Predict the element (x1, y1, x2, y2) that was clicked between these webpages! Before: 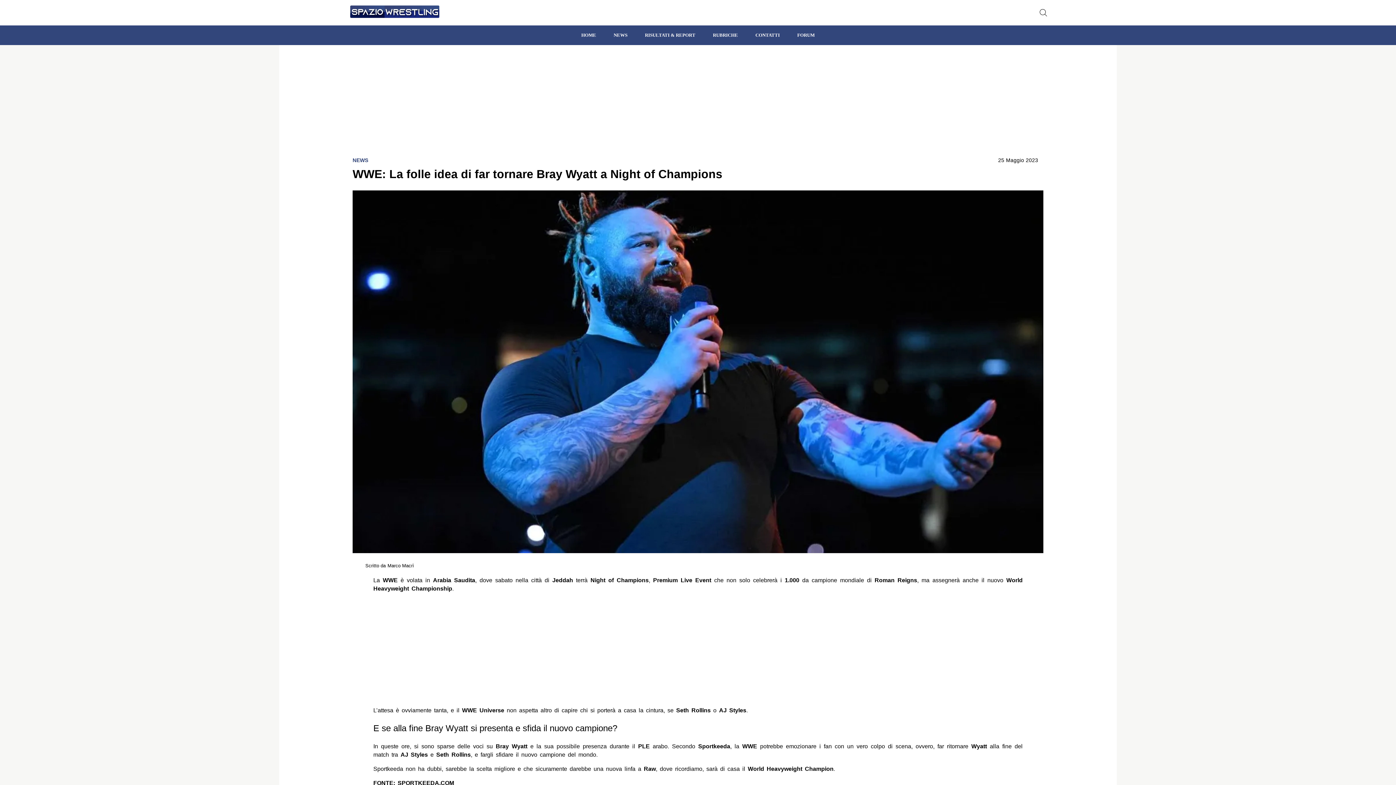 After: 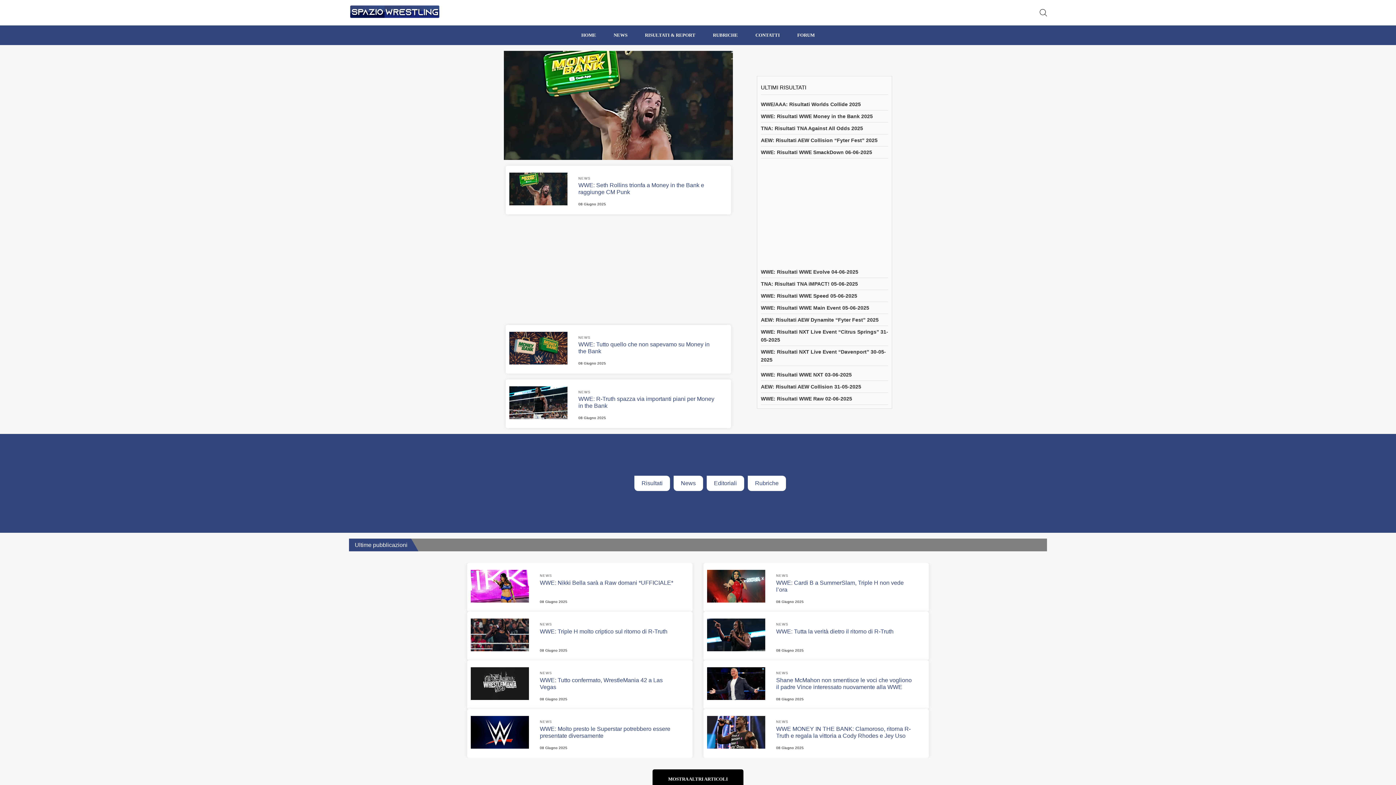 Action: bbox: (572, 25, 605, 45) label: HOME